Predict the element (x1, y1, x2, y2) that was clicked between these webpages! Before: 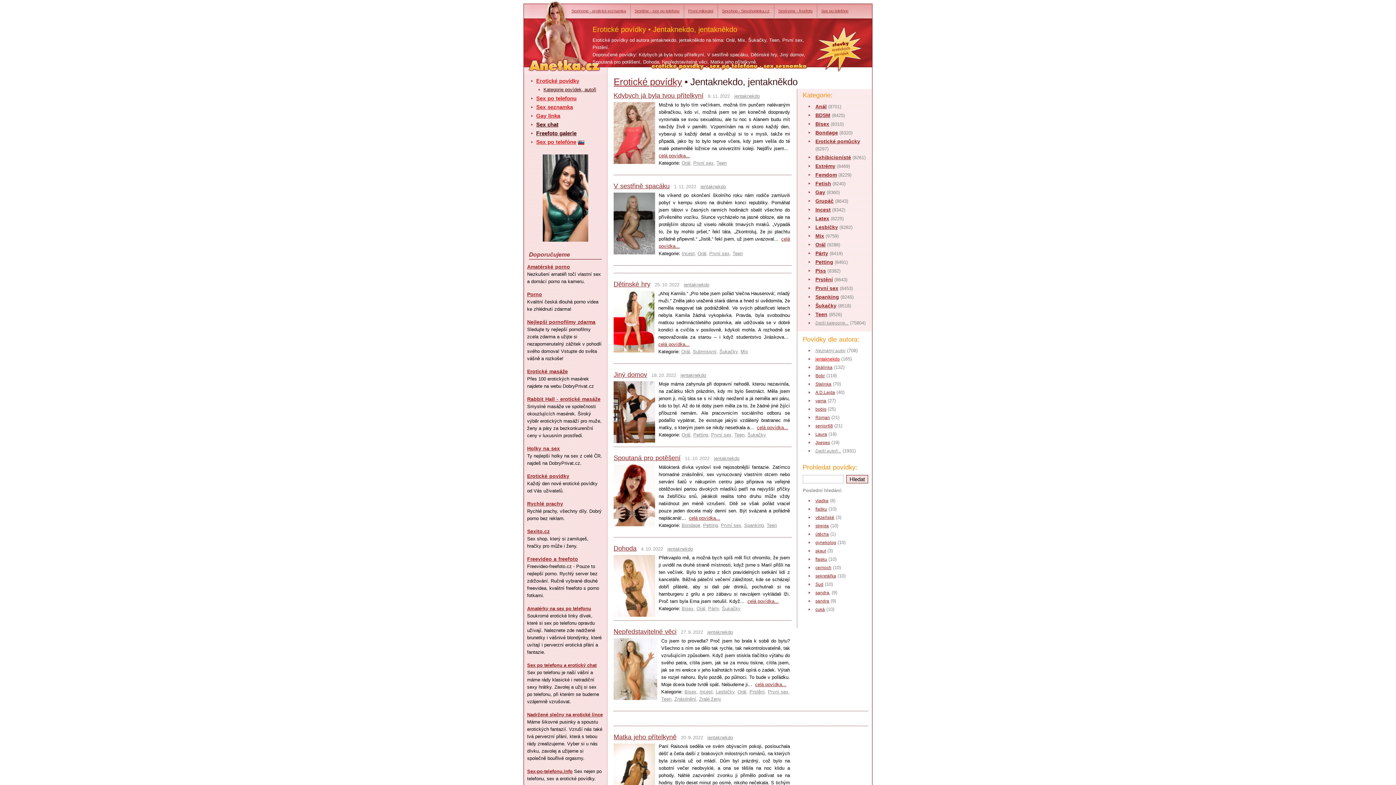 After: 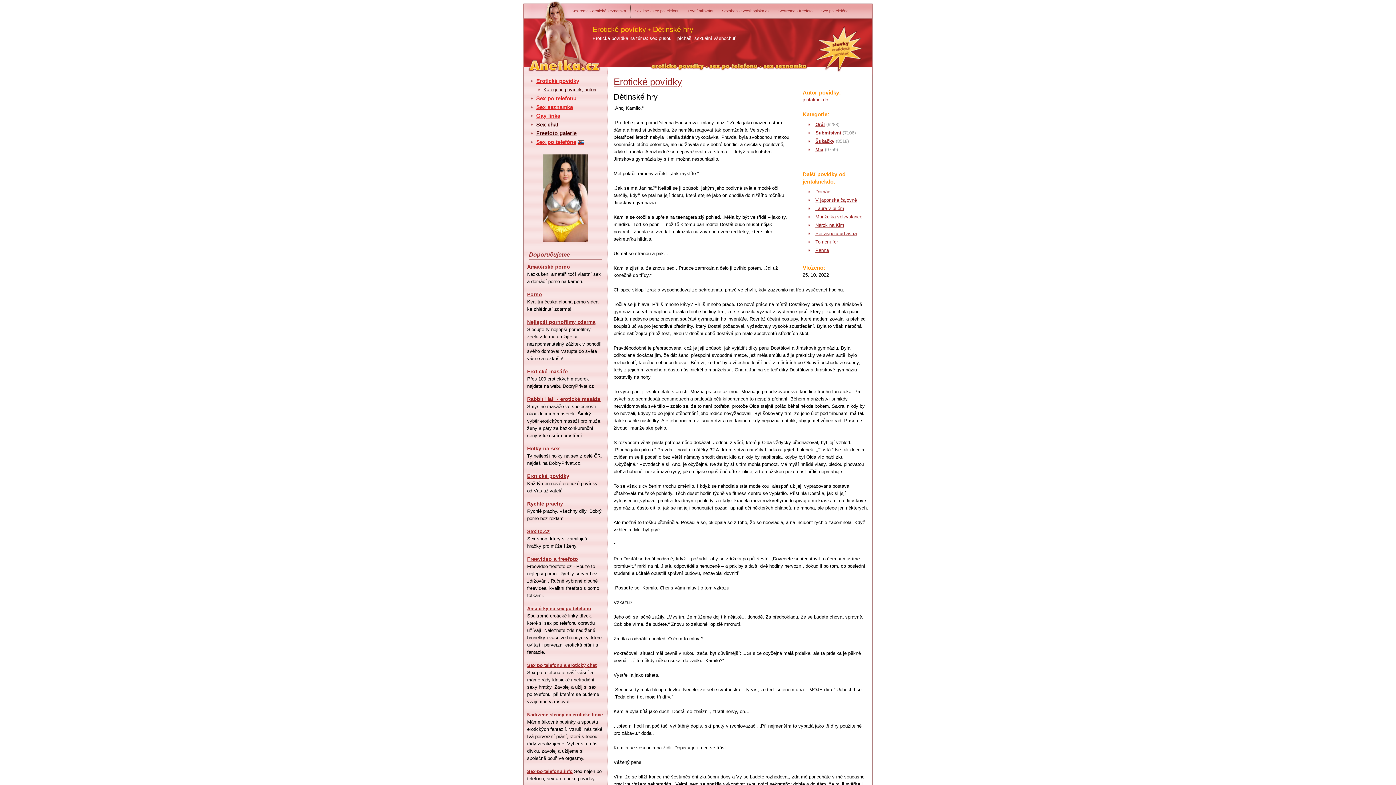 Action: label: celá povídka... bbox: (658, 341, 689, 347)